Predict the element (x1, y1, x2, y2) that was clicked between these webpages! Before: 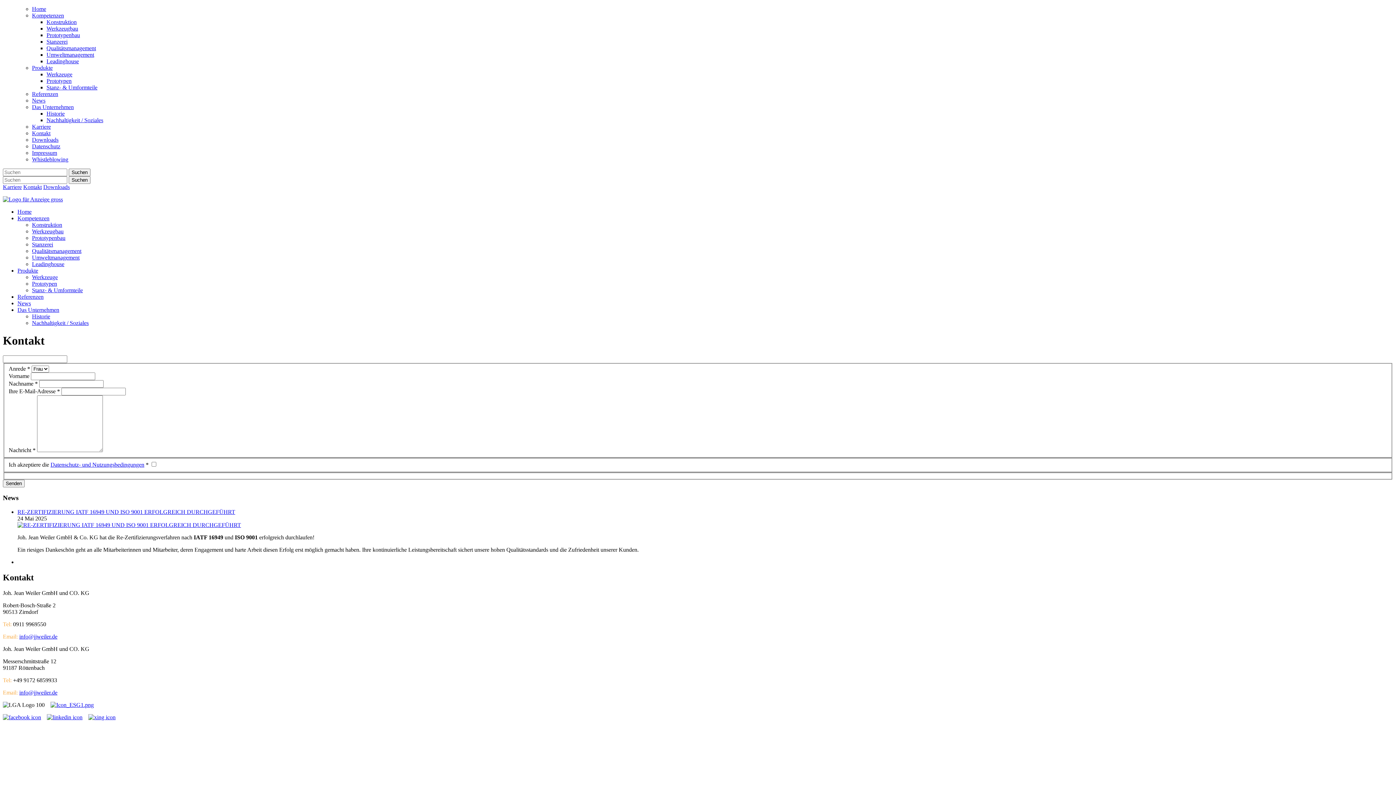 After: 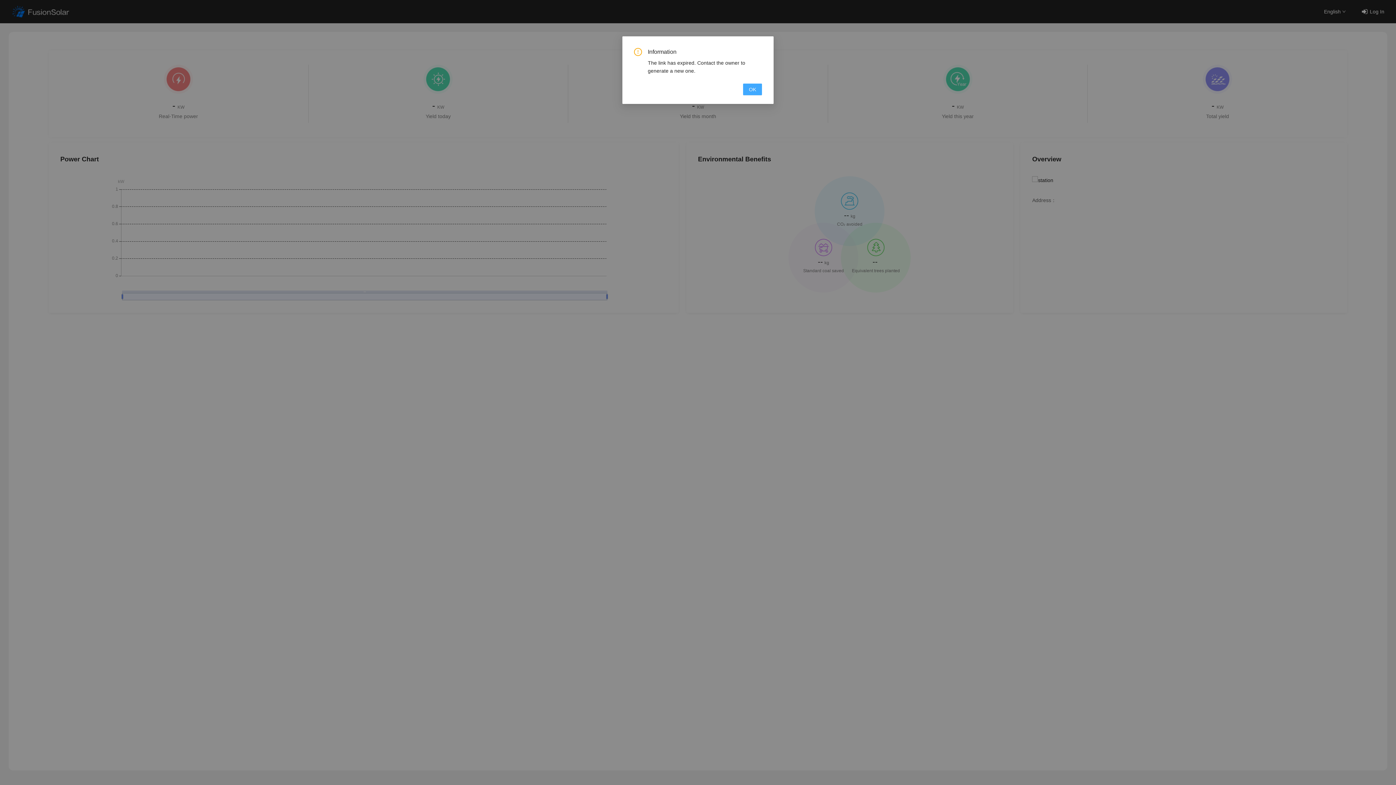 Action: bbox: (50, 702, 93, 708)